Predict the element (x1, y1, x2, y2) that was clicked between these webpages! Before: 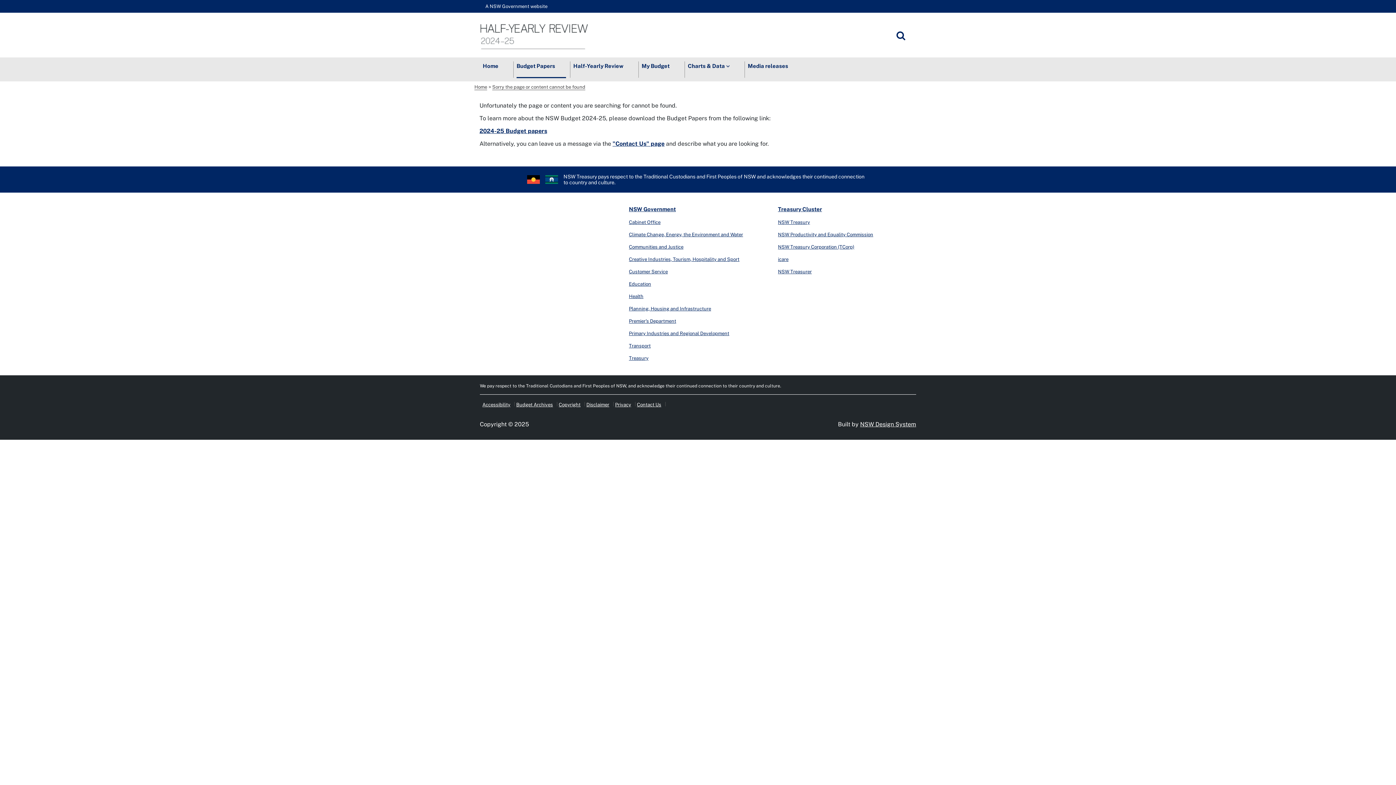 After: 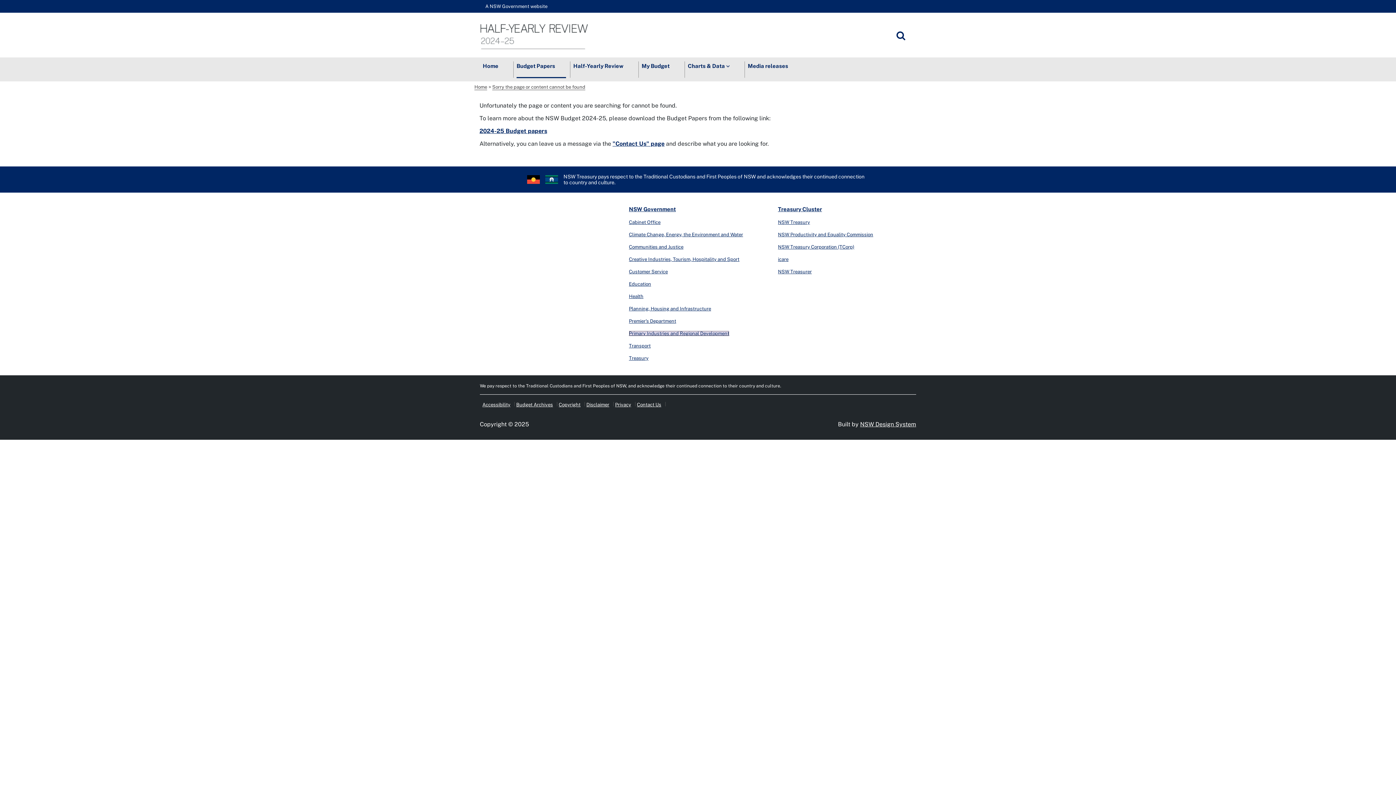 Action: bbox: (629, 330, 729, 336) label: Primary Industries and Regional Development